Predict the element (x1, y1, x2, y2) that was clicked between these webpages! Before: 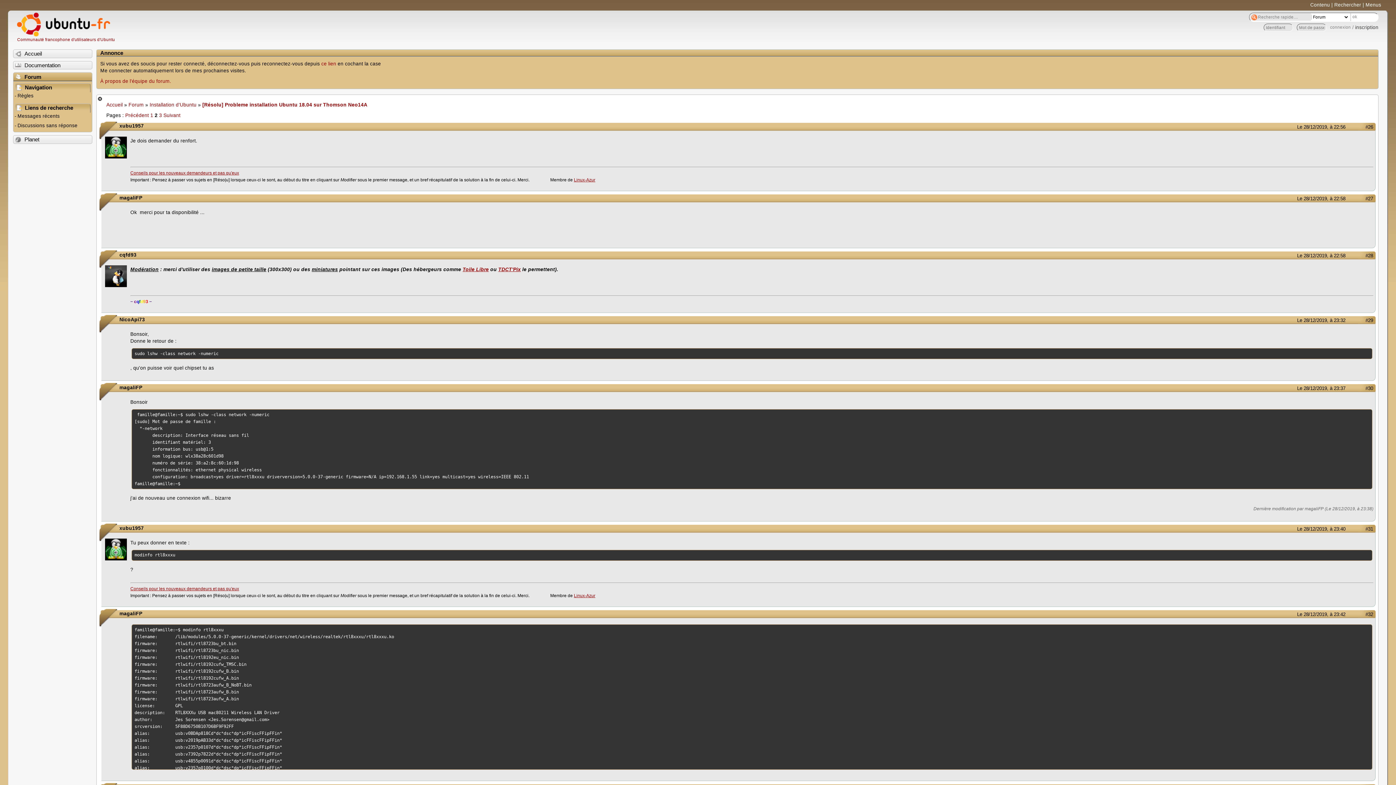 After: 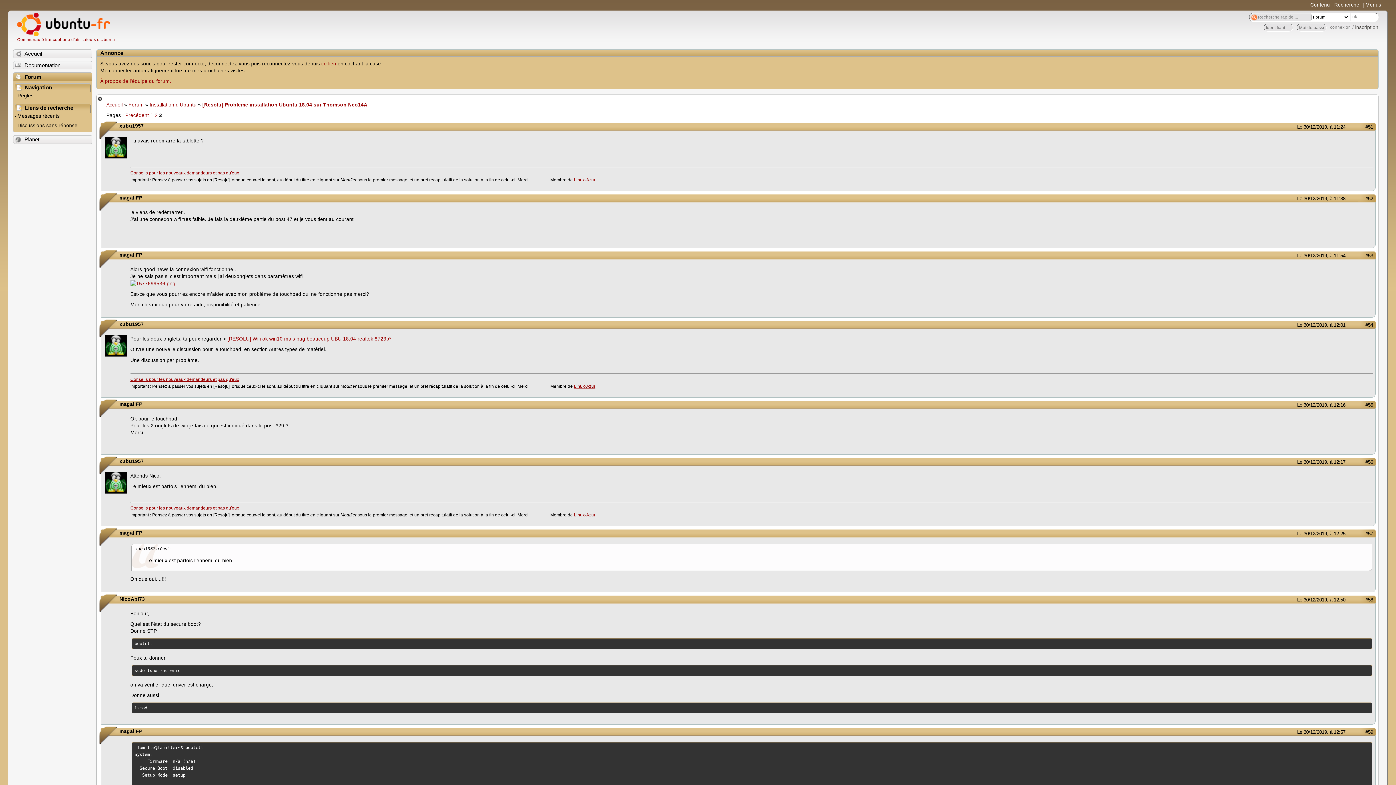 Action: bbox: (163, 112, 180, 118) label: Suivant